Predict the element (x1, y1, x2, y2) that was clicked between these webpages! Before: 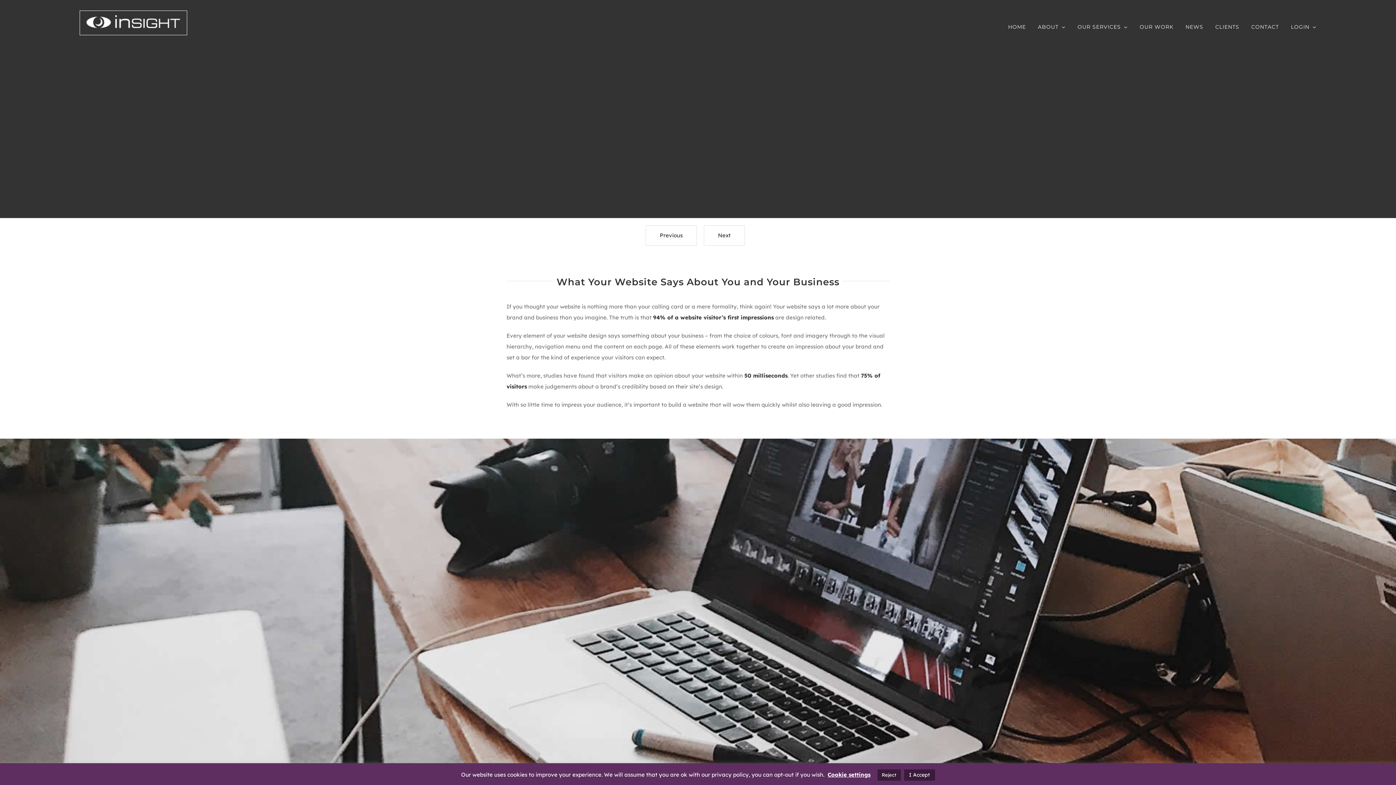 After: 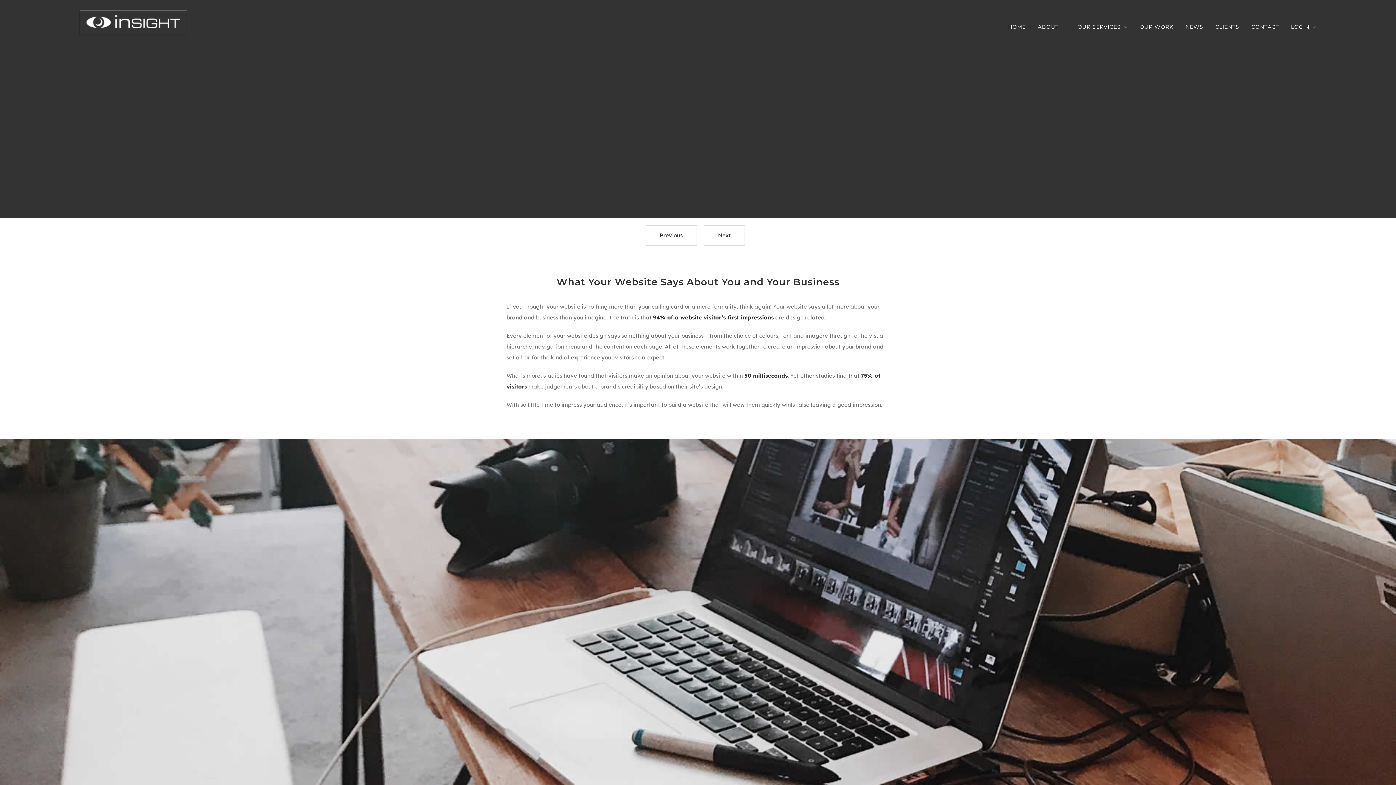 Action: label: I Accept bbox: (904, 769, 935, 781)